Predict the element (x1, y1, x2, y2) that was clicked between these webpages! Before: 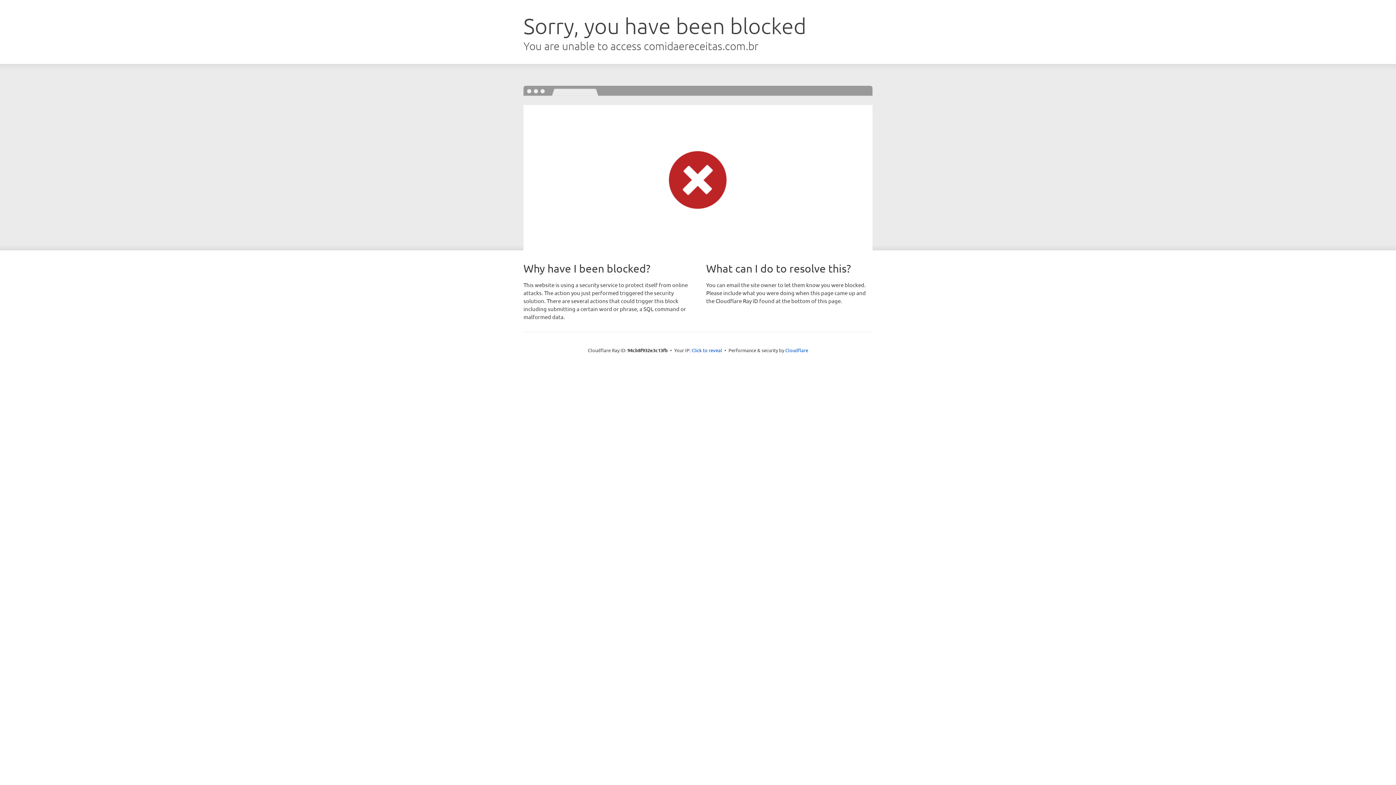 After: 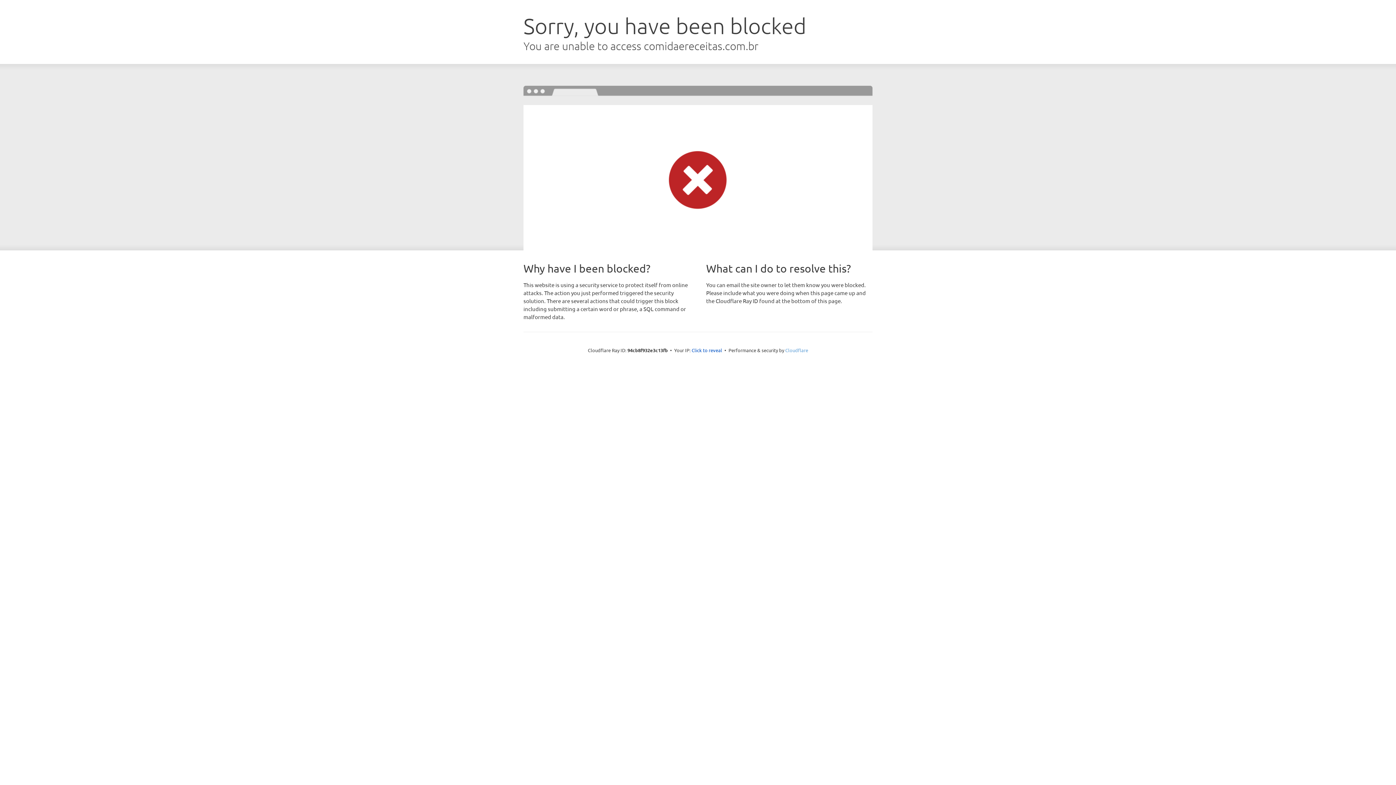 Action: label: Cloudflare bbox: (785, 347, 808, 353)